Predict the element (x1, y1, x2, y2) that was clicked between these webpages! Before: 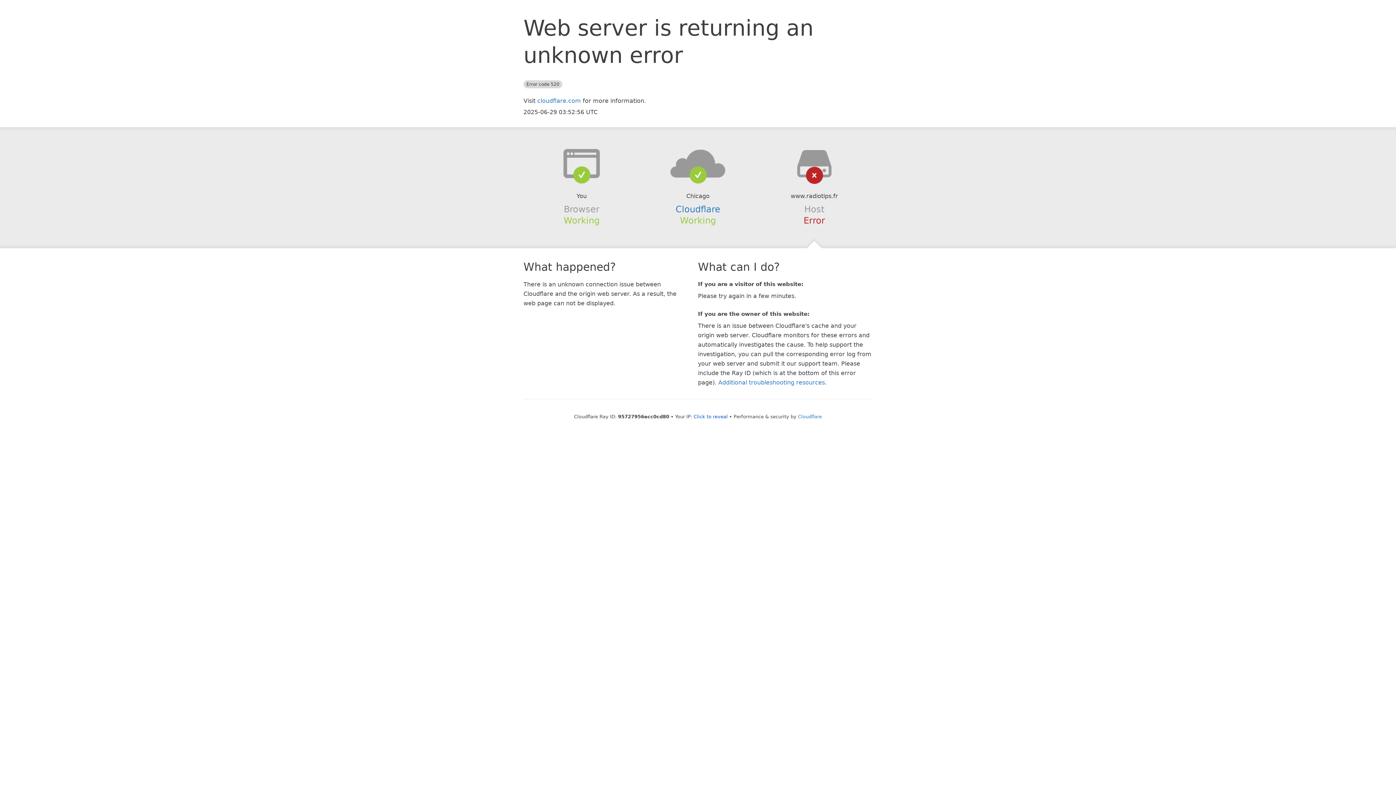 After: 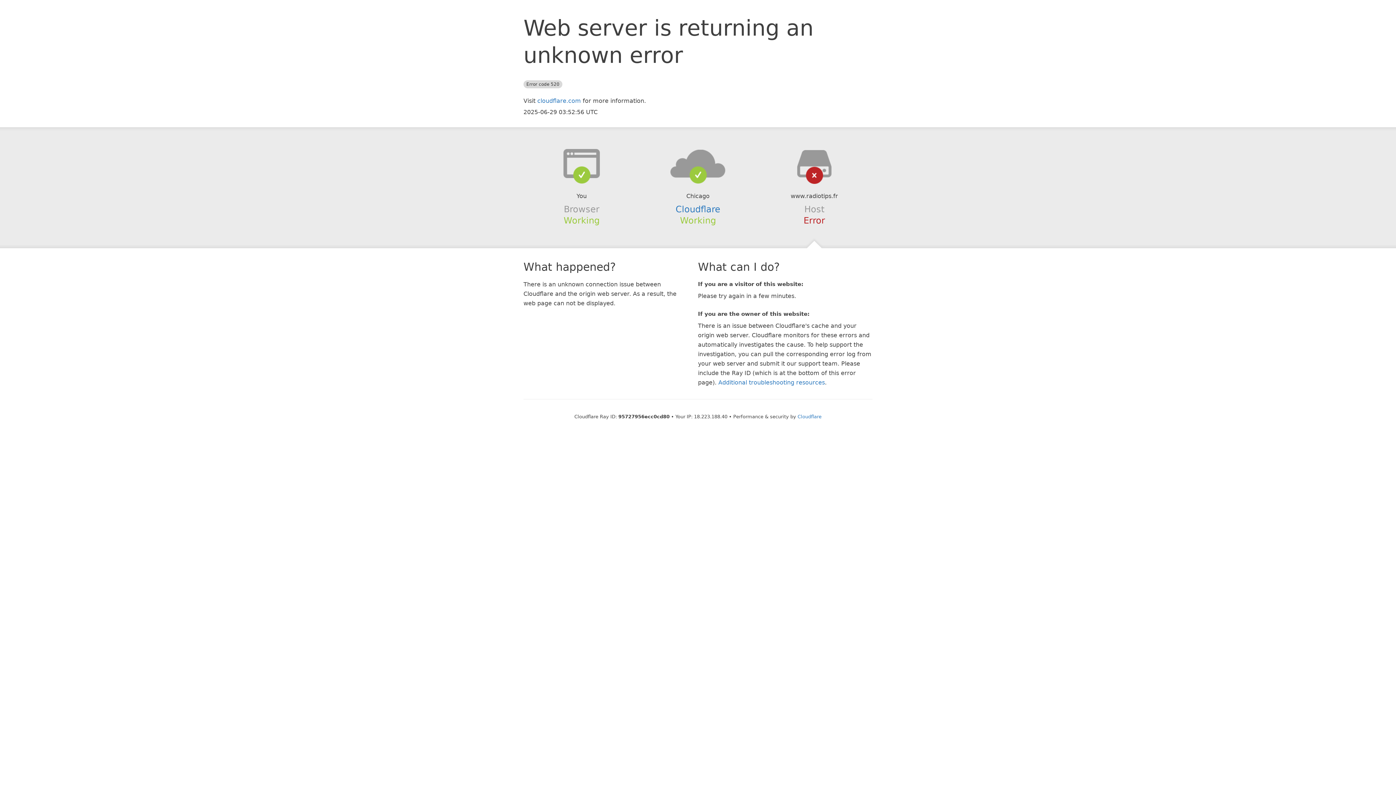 Action: bbox: (693, 414, 728, 419) label: Click to reveal